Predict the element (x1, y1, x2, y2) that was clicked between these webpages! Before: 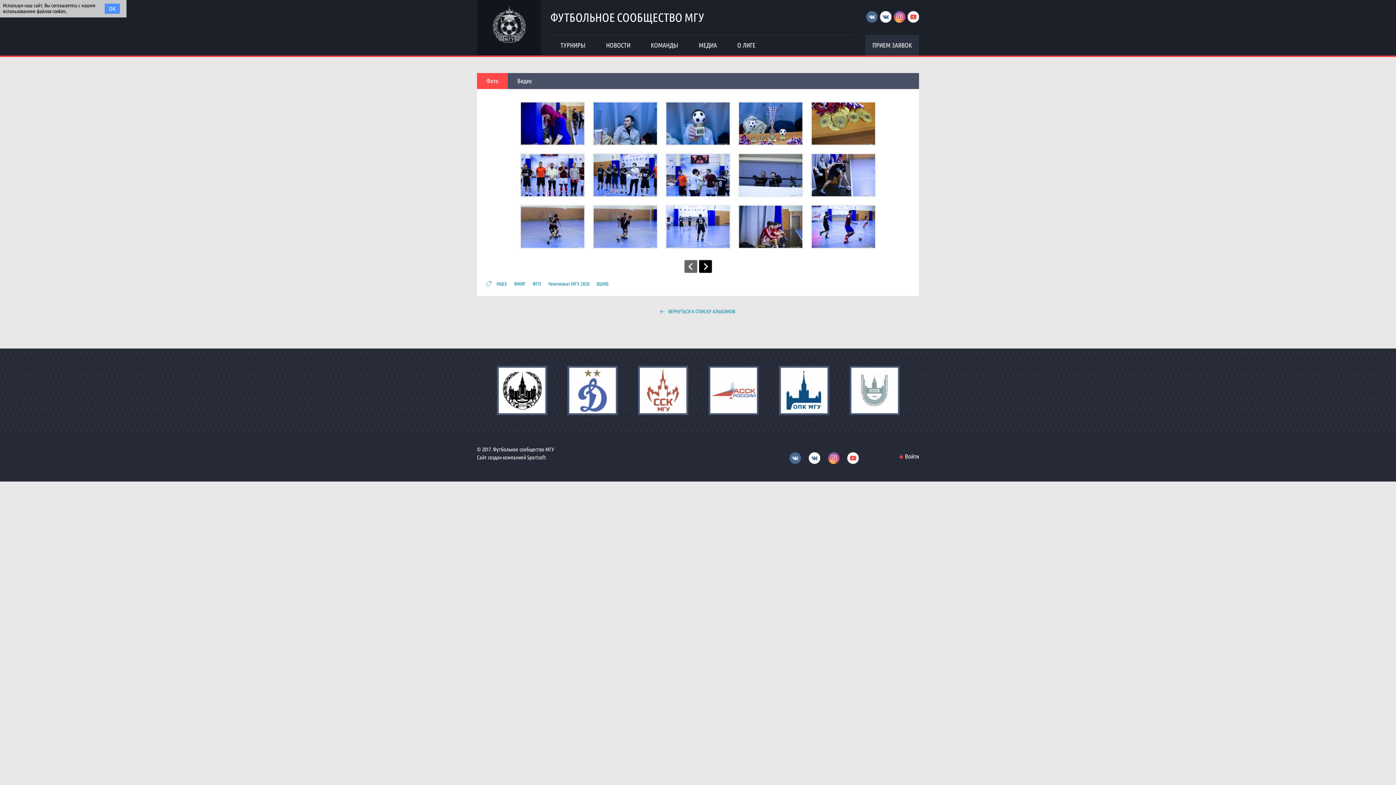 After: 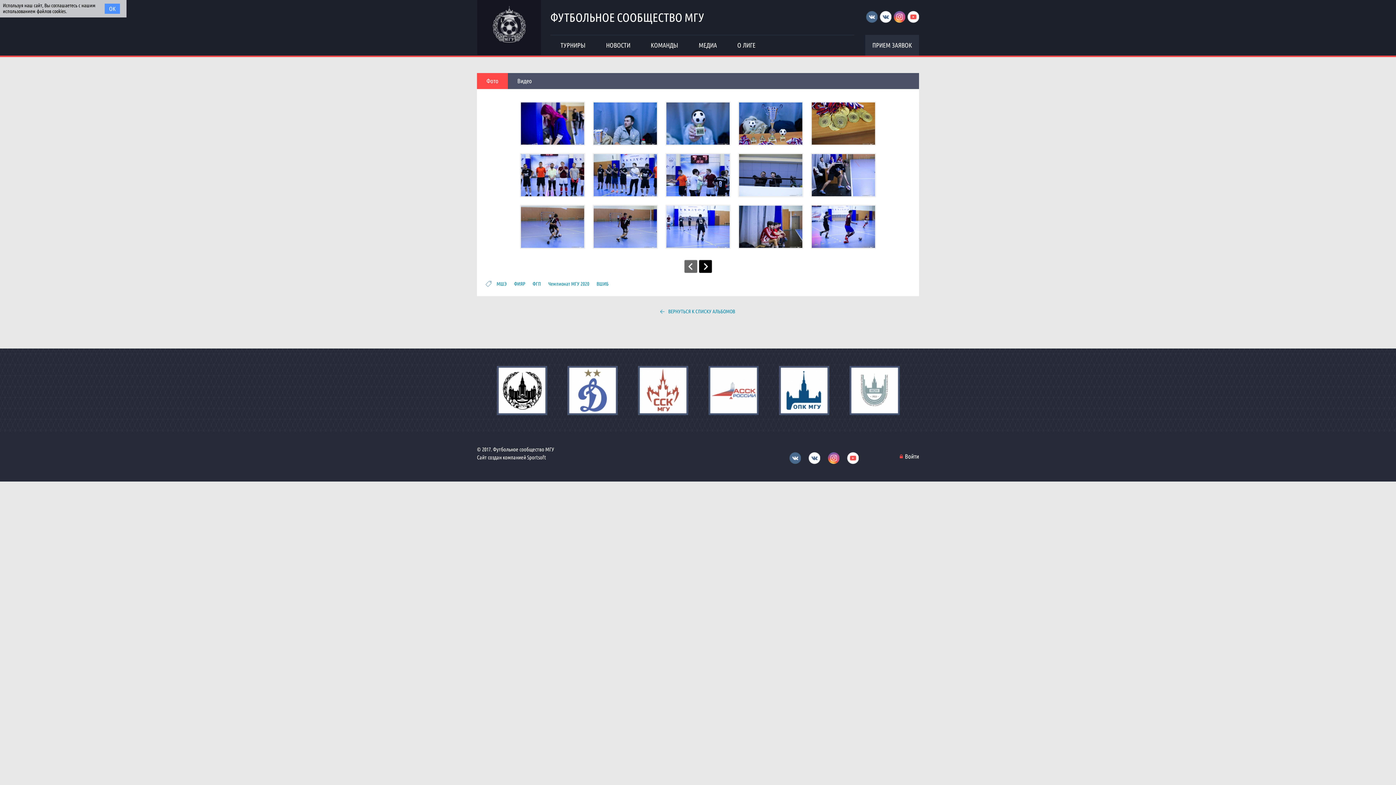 Action: bbox: (865, 10, 877, 22)